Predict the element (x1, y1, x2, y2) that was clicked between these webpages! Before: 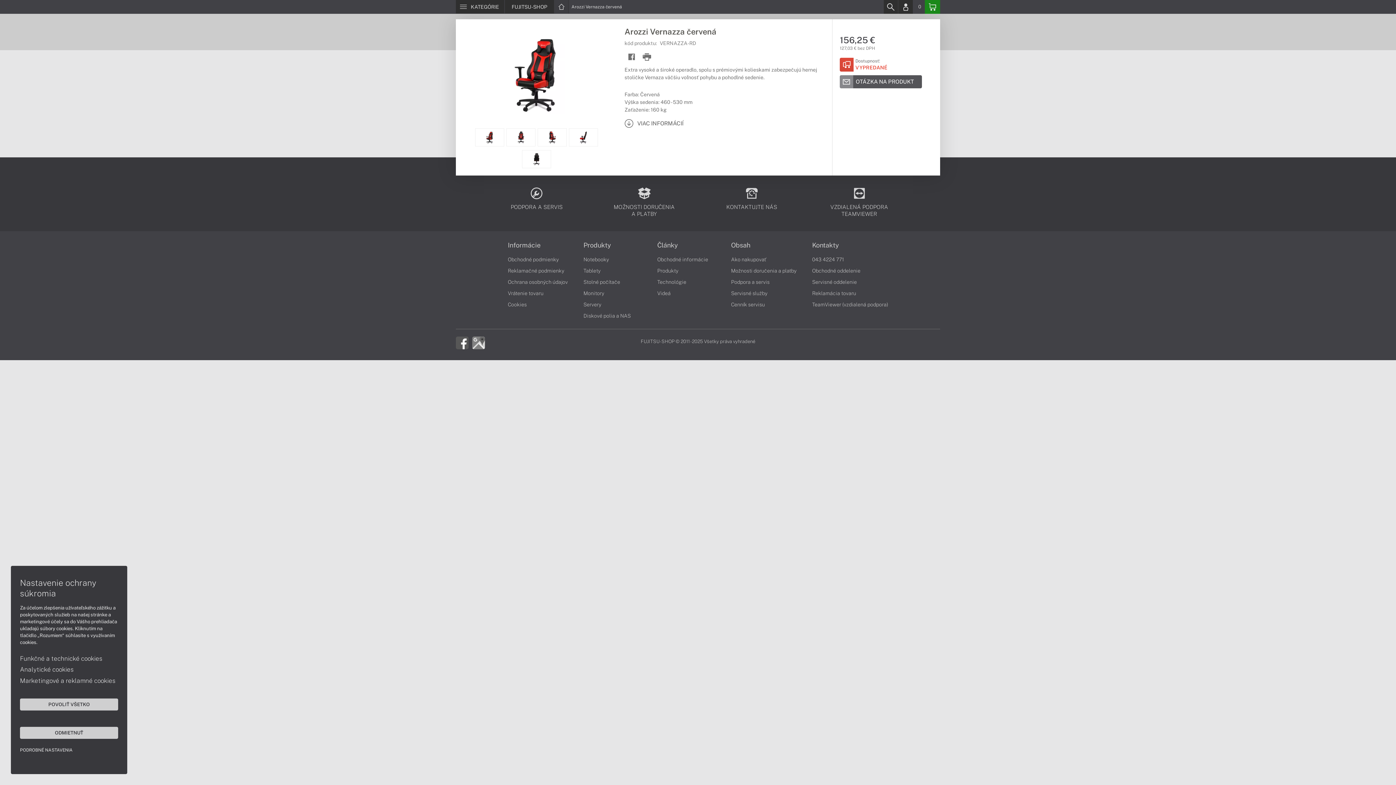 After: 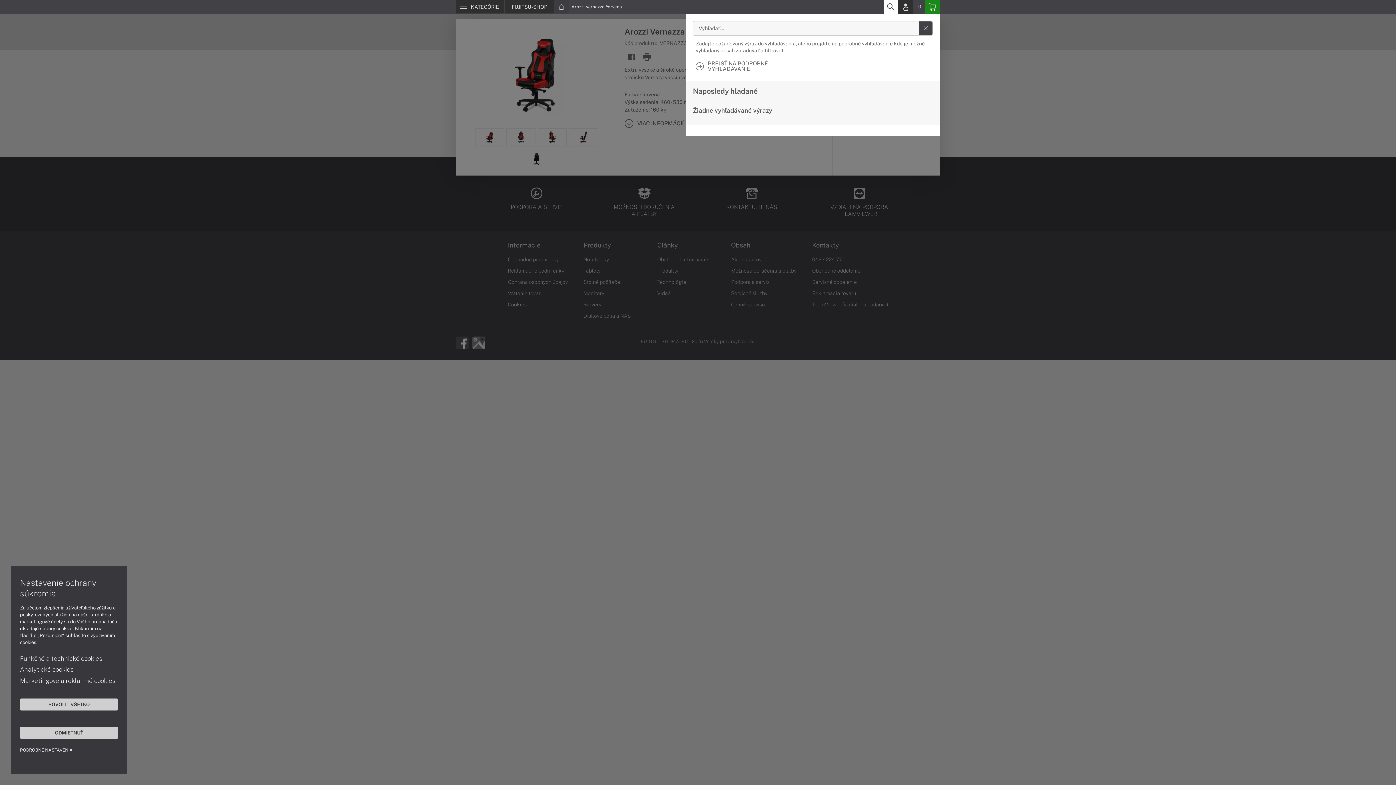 Action: label: Search bbox: (883, 0, 898, 13)